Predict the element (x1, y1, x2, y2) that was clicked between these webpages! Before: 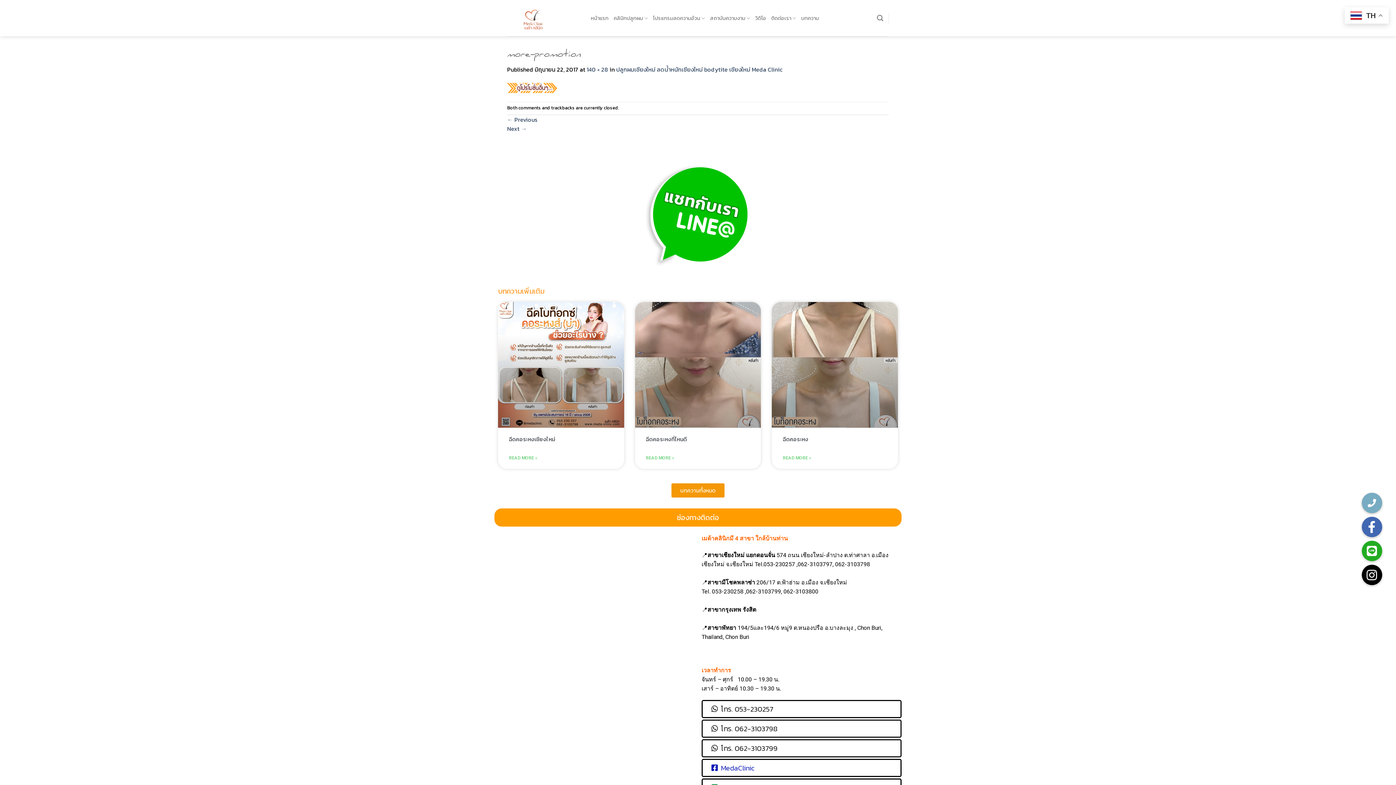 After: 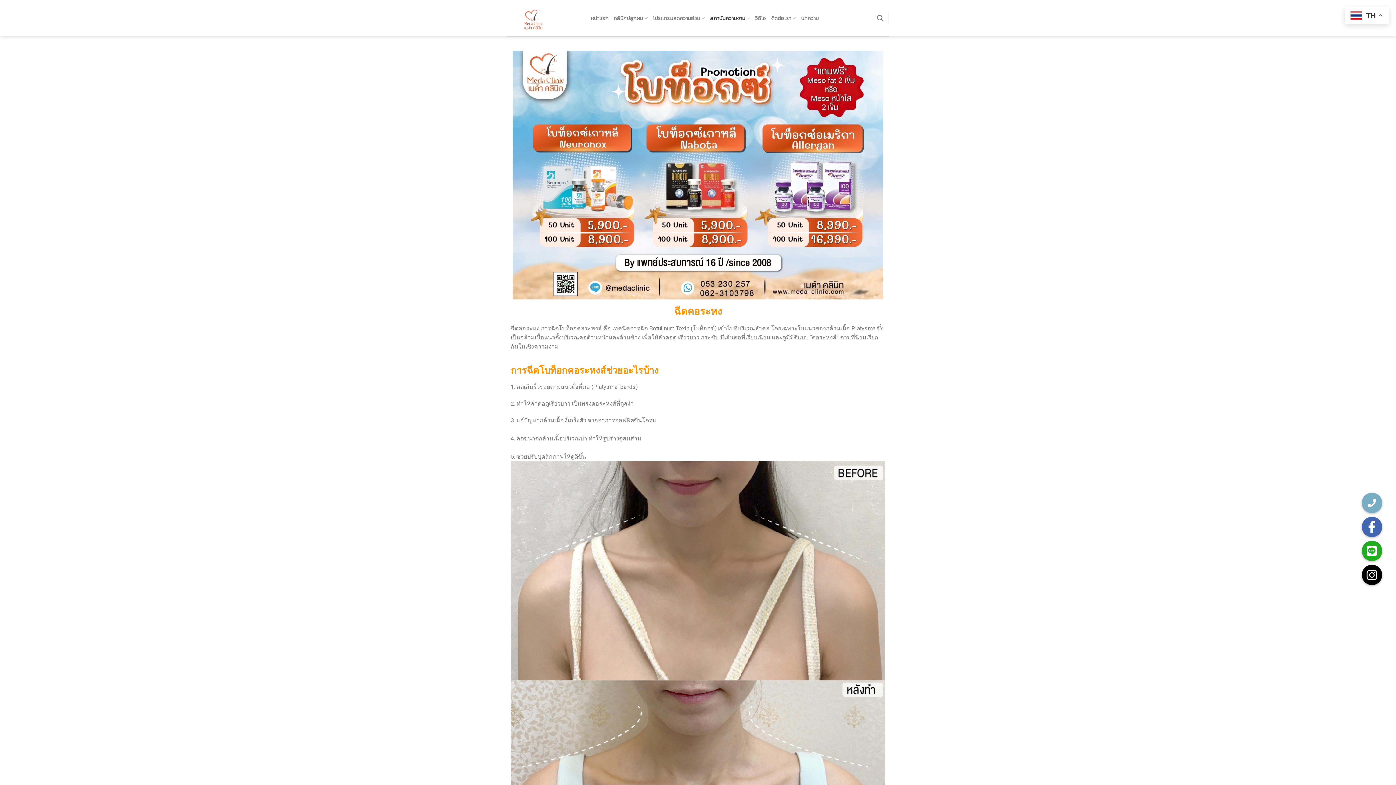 Action: label: READ MORE » bbox: (783, 455, 811, 461)